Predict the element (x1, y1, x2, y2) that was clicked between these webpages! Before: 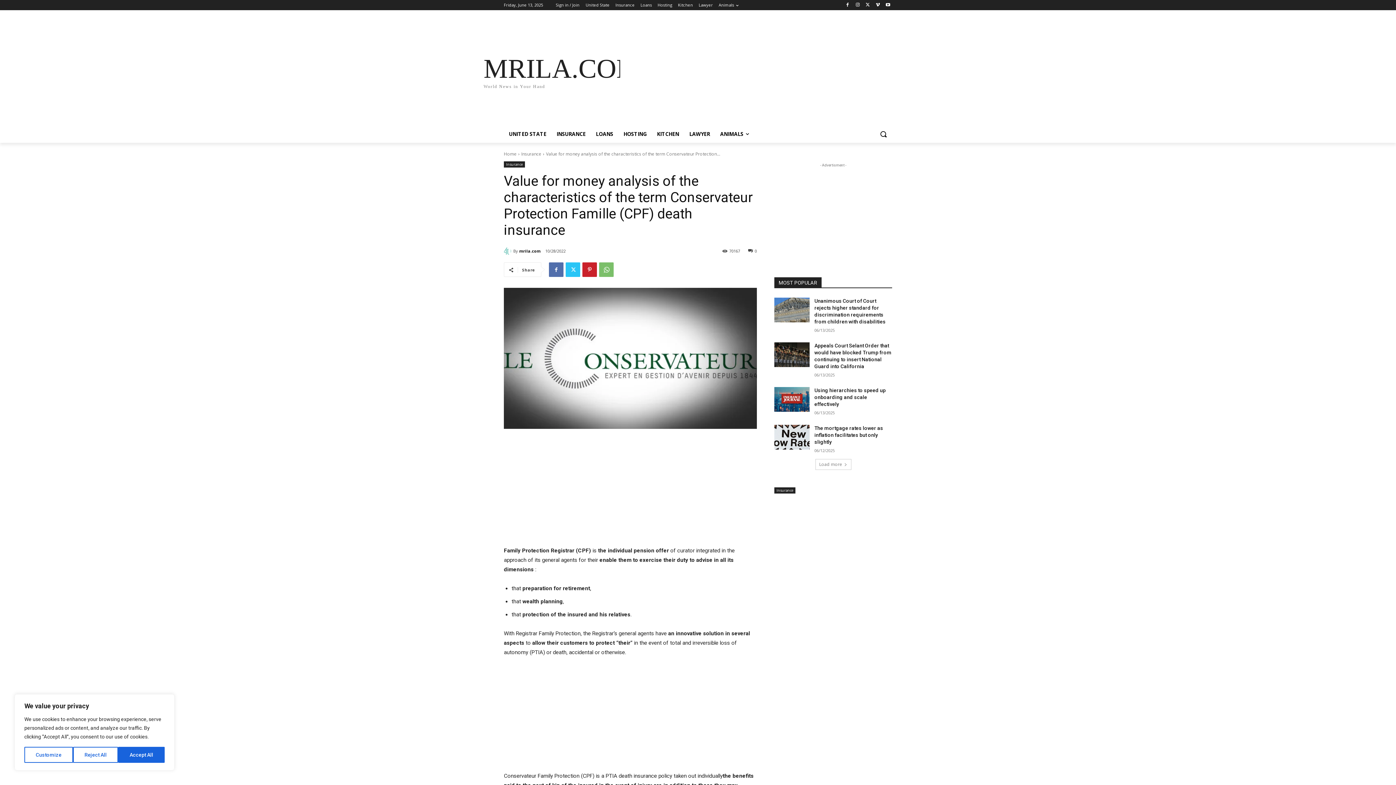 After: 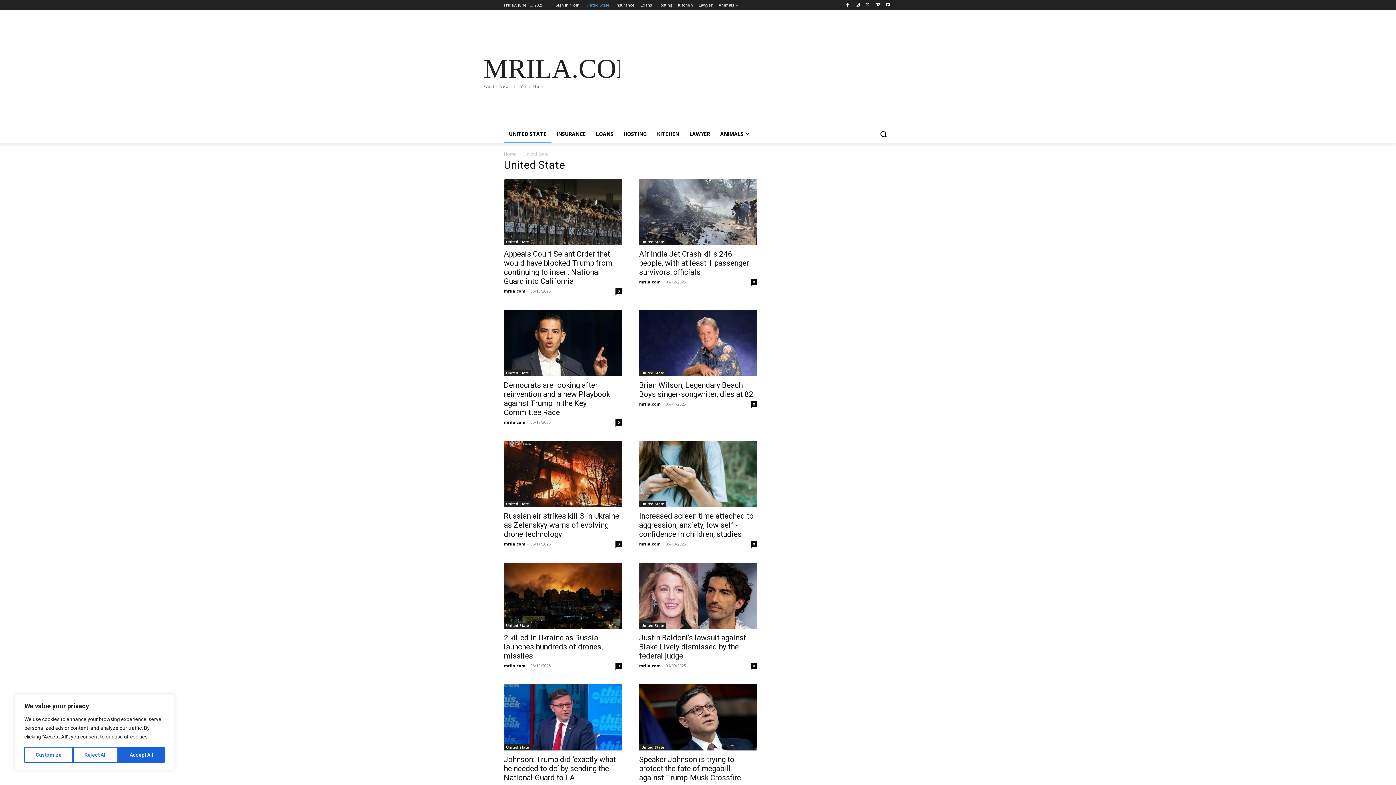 Action: label: UNITED STATE bbox: (504, 125, 551, 142)